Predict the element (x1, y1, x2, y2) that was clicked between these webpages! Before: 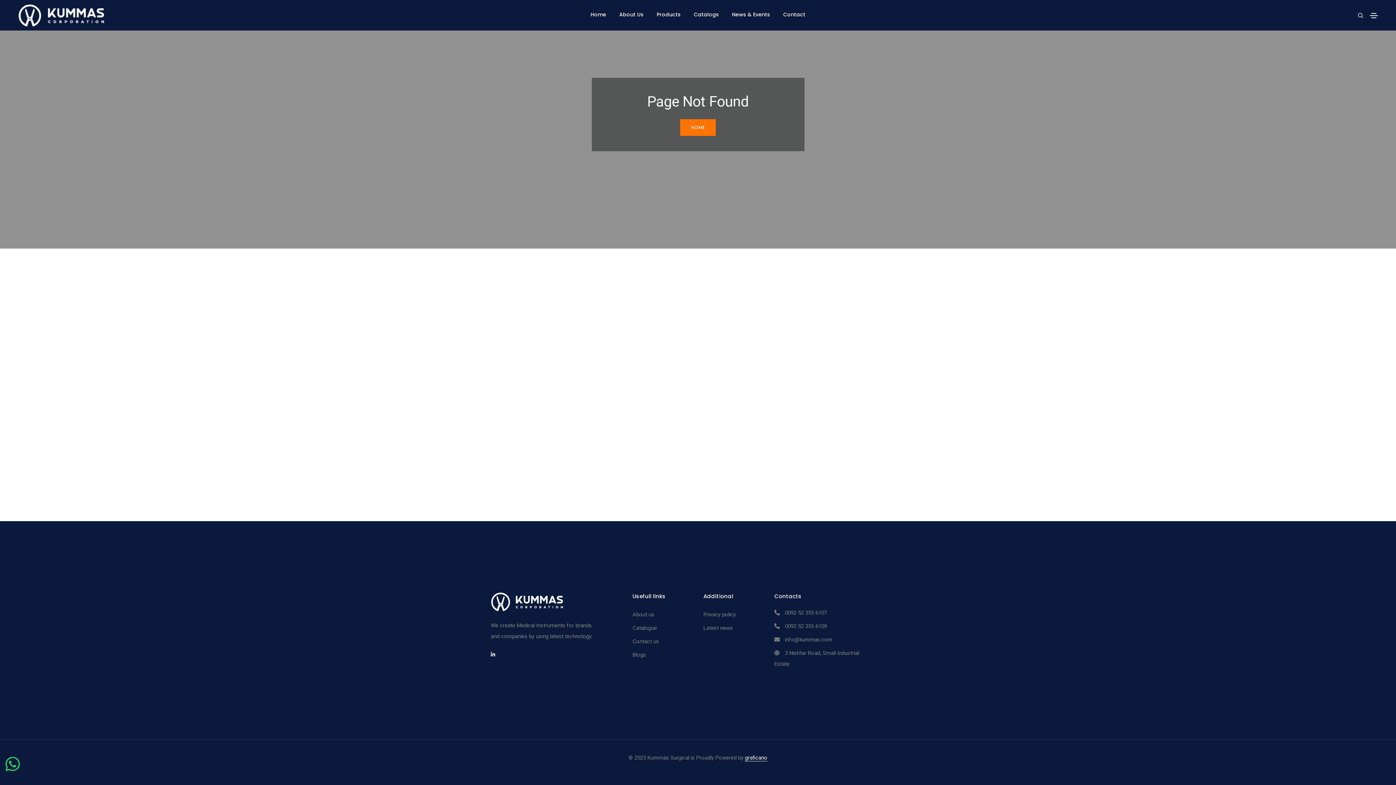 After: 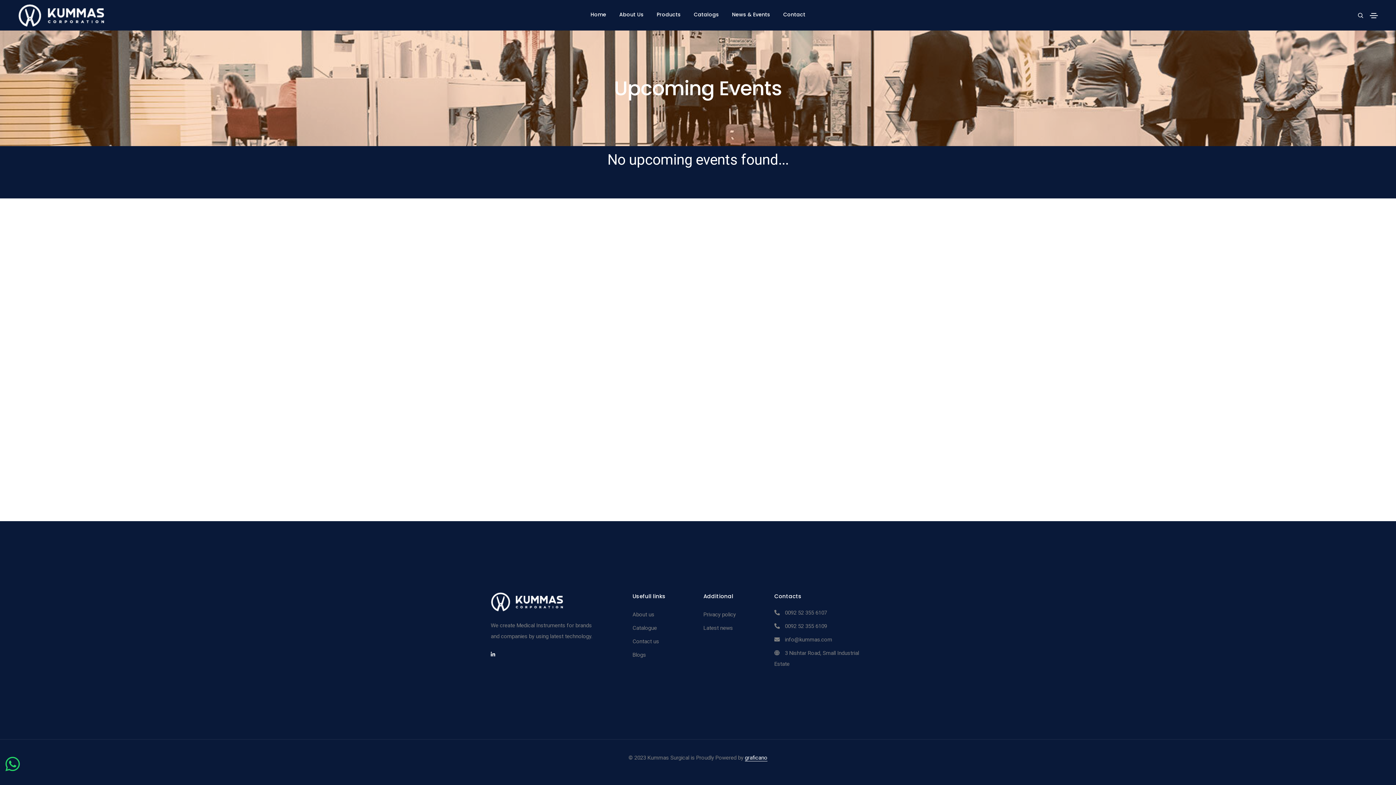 Action: label: Latest news bbox: (703, 625, 733, 631)